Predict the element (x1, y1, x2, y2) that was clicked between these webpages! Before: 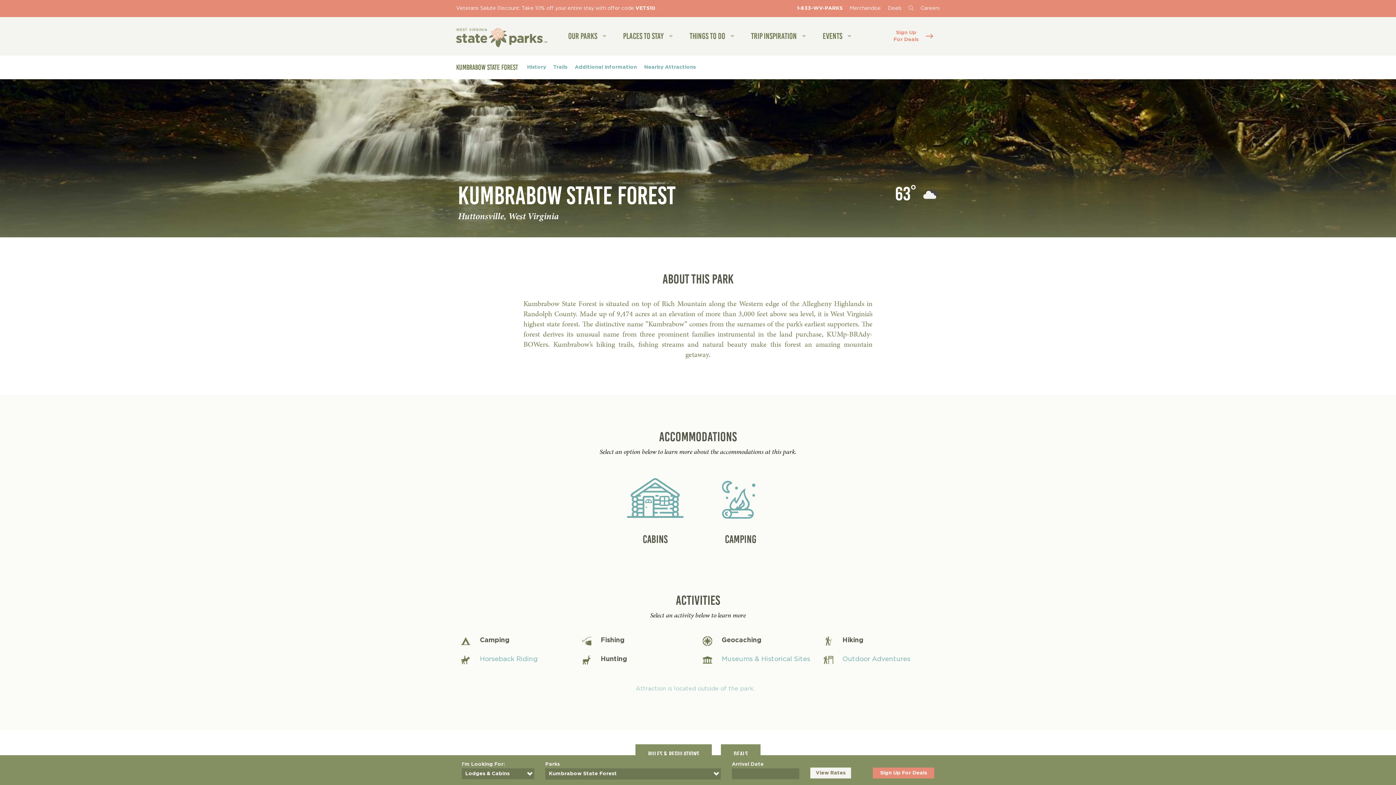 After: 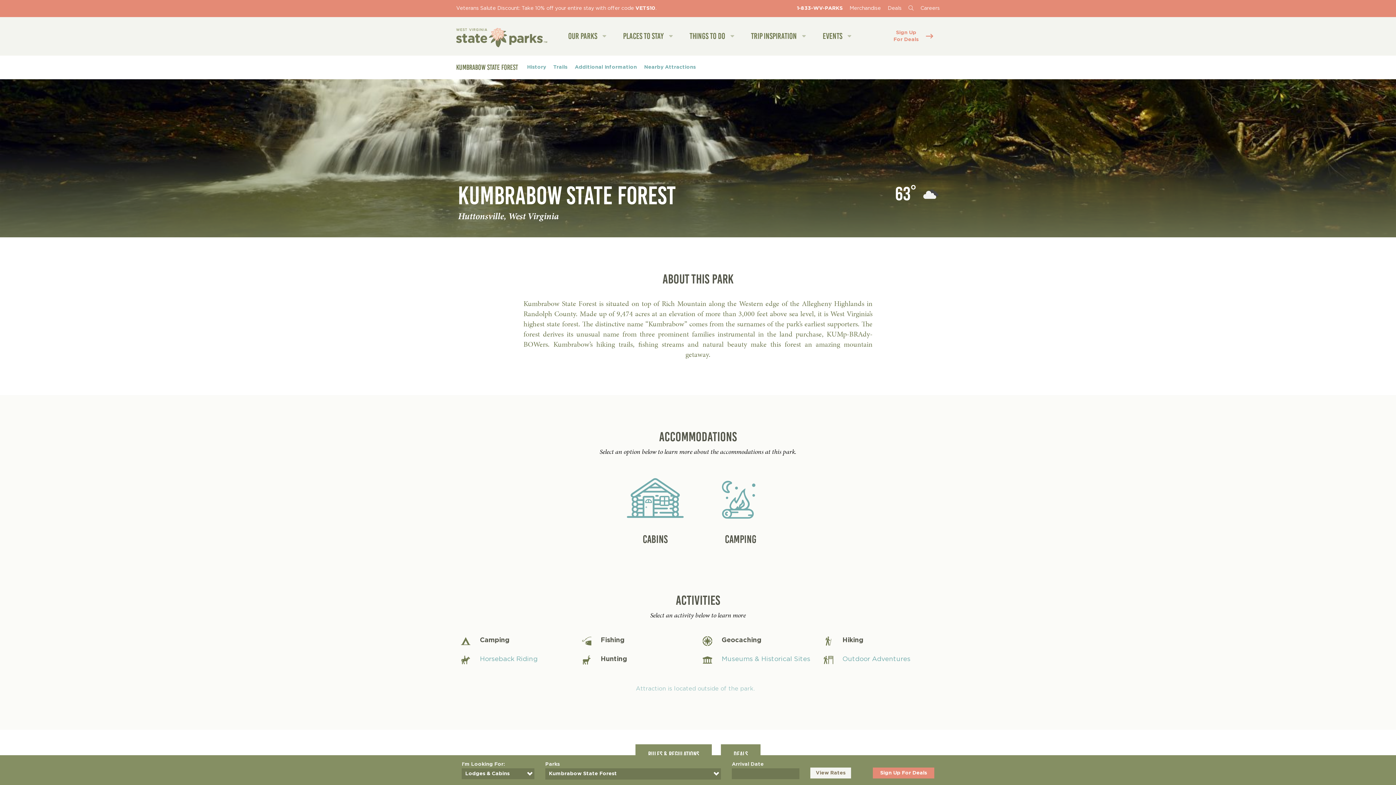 Action: bbox: (456, 4, 791, 12) label: Veterans Salute Discount: Take 10% off your entire stay with offer code VETS10.